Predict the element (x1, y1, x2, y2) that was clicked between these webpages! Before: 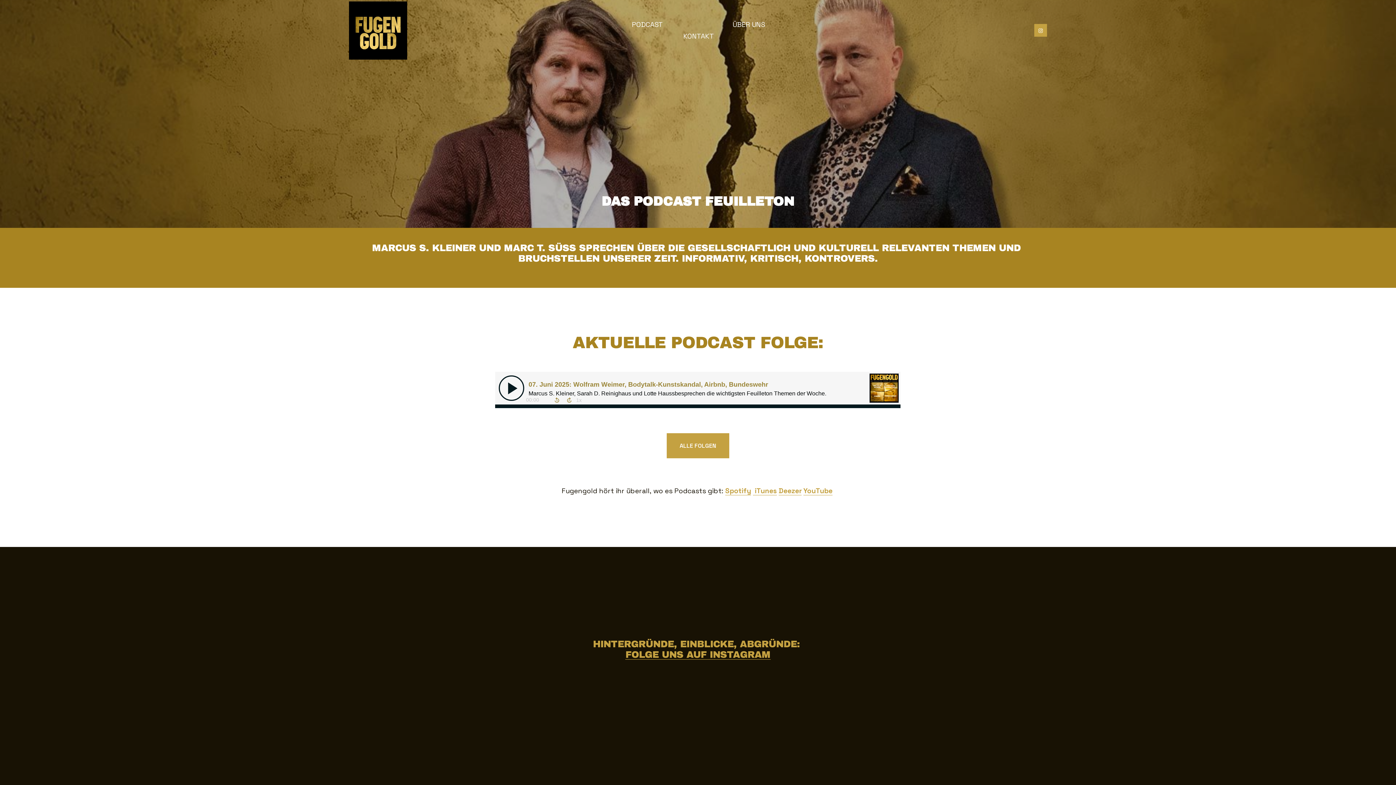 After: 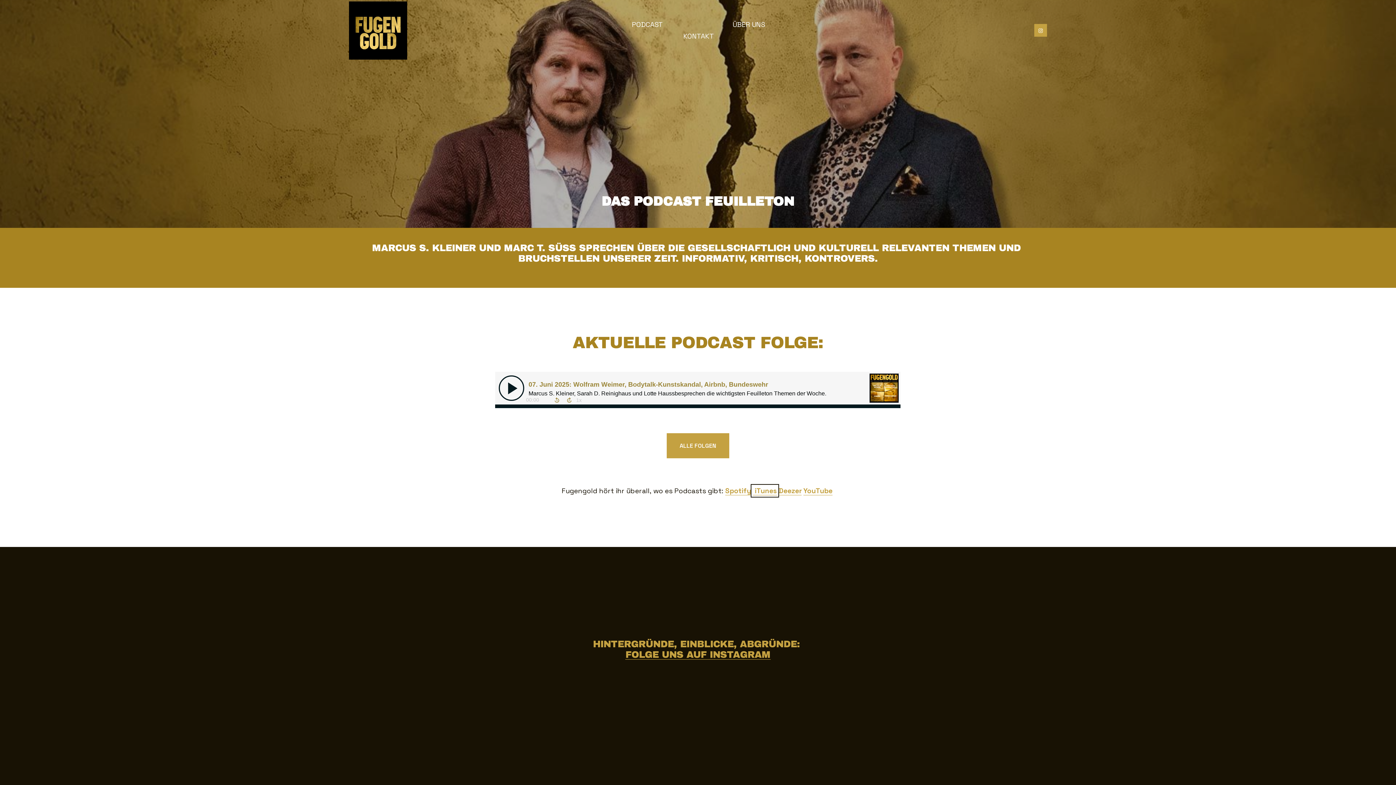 Action: label:  iTunes bbox: (753, 486, 777, 495)